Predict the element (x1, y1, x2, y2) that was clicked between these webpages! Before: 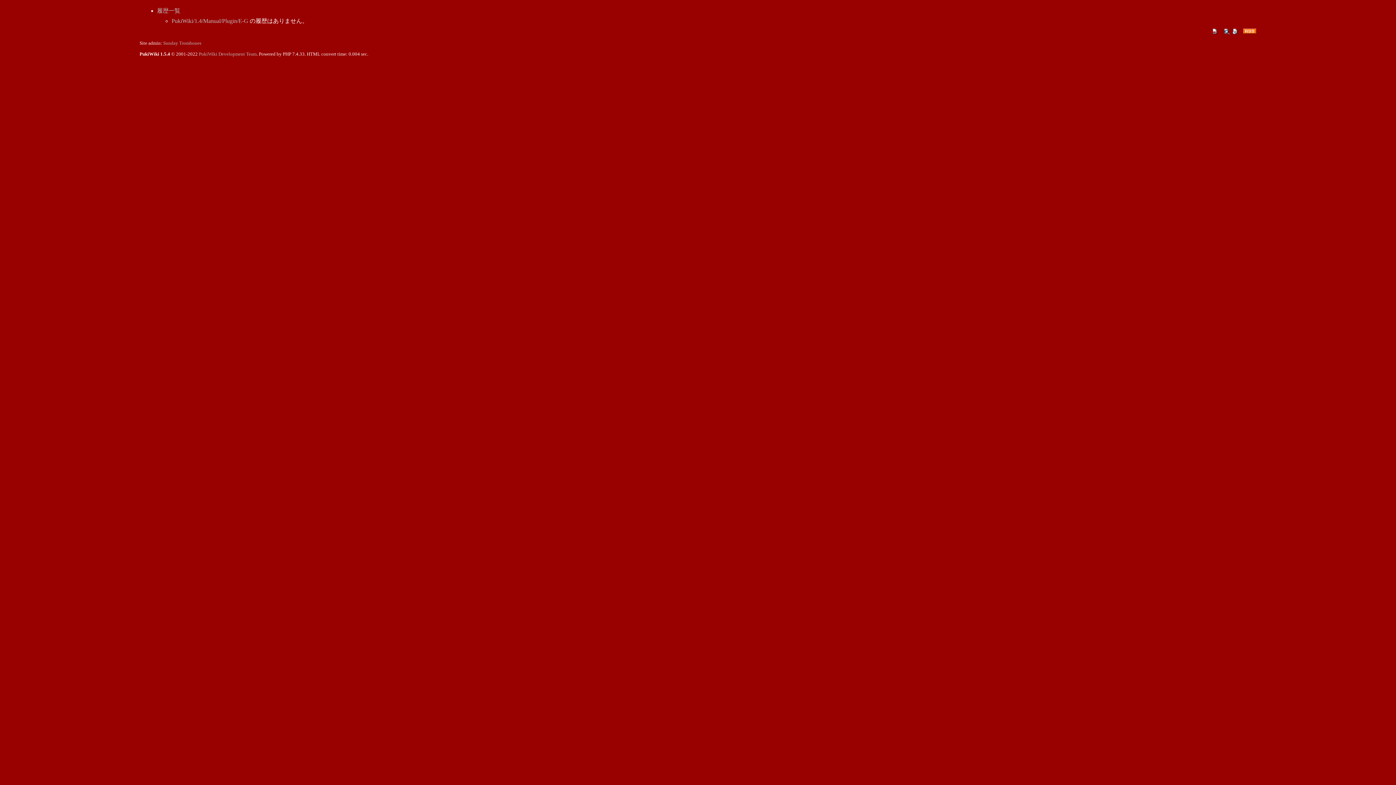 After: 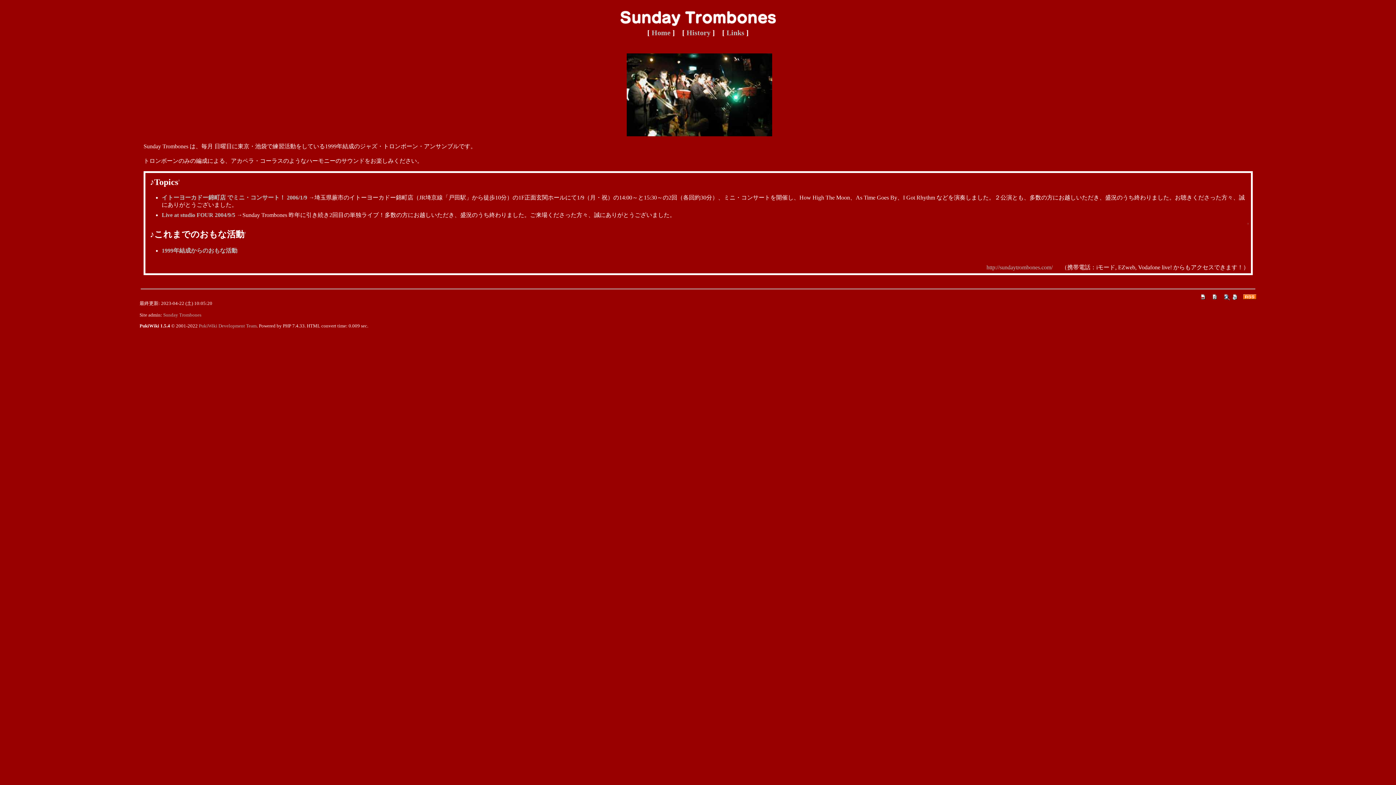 Action: label: Sunday Trombones bbox: (163, 40, 201, 45)